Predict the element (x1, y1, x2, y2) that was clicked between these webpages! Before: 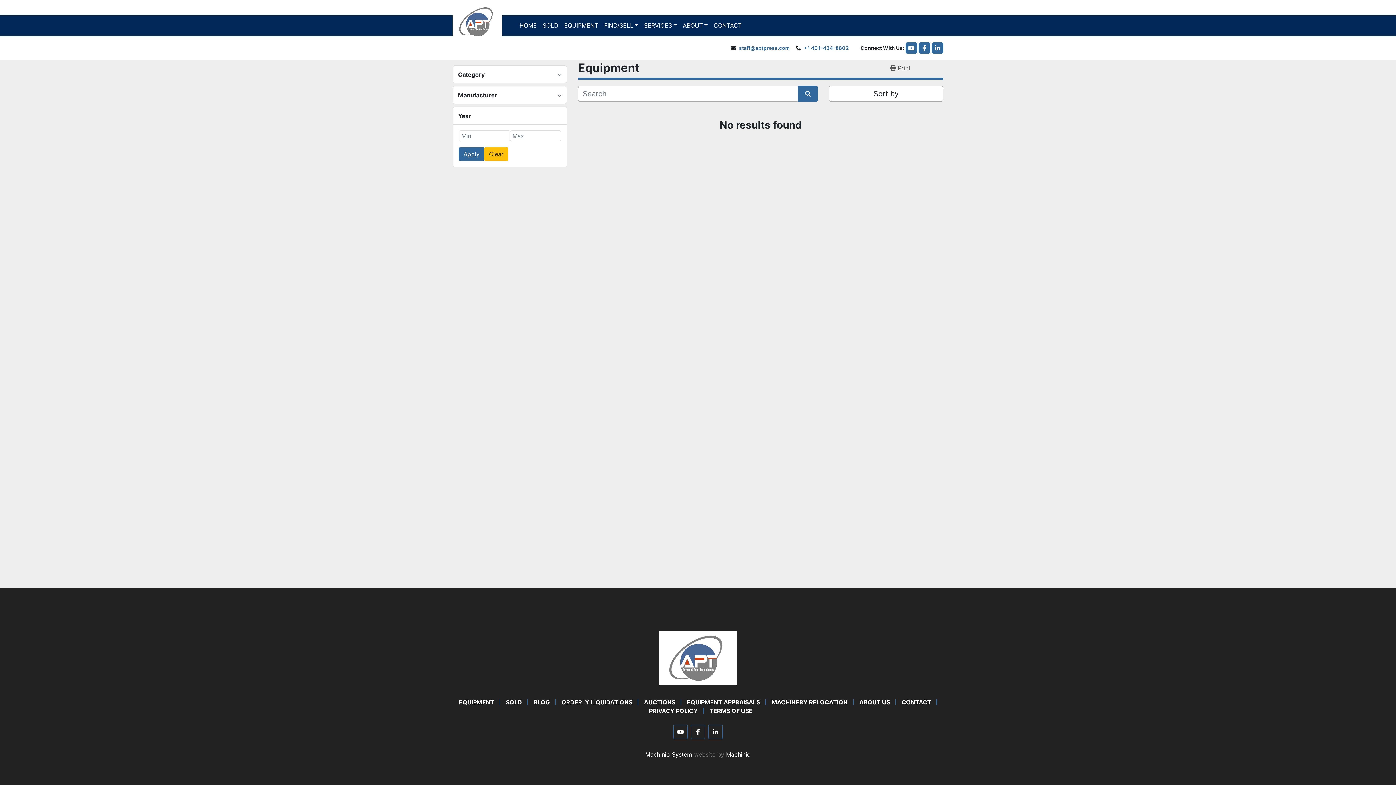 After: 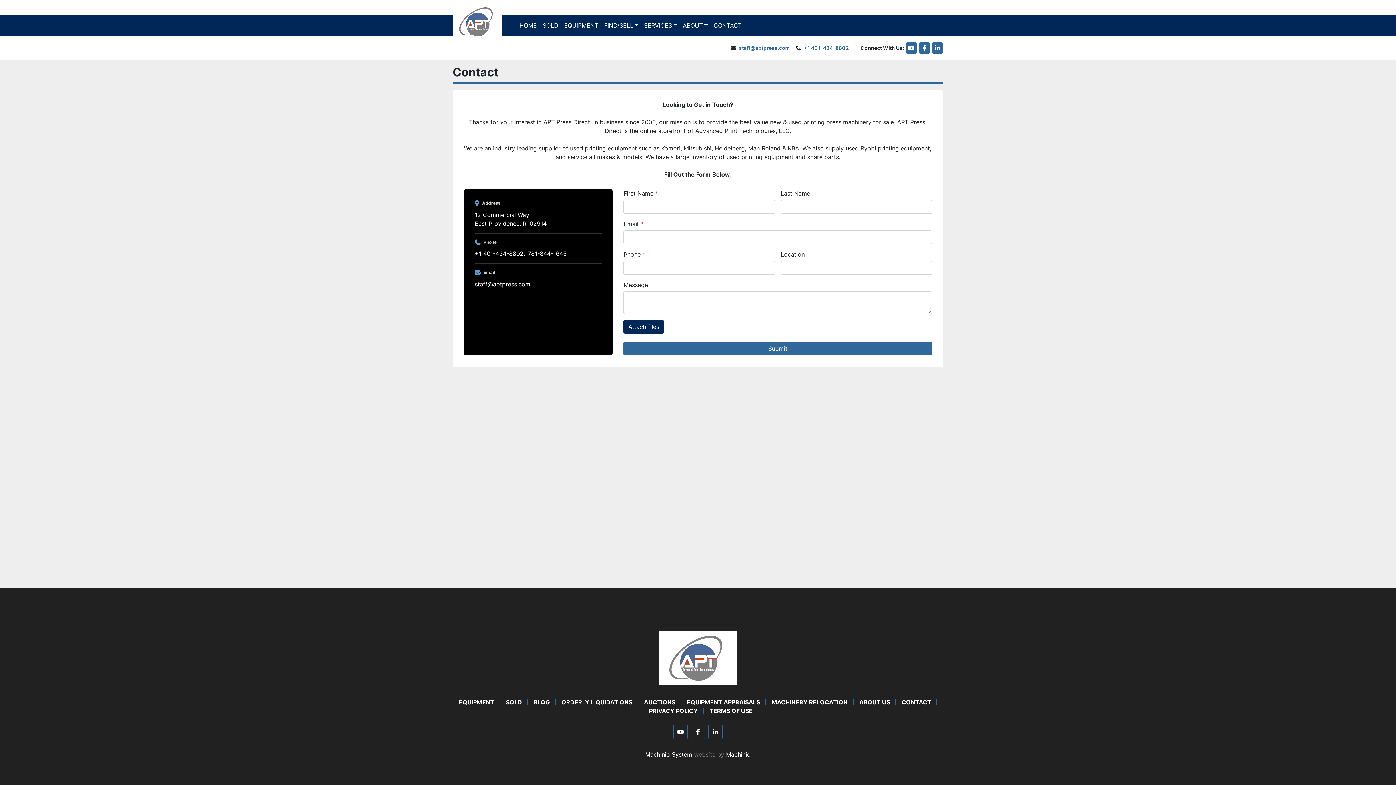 Action: bbox: (713, 20, 741, 30) label: CONTACT